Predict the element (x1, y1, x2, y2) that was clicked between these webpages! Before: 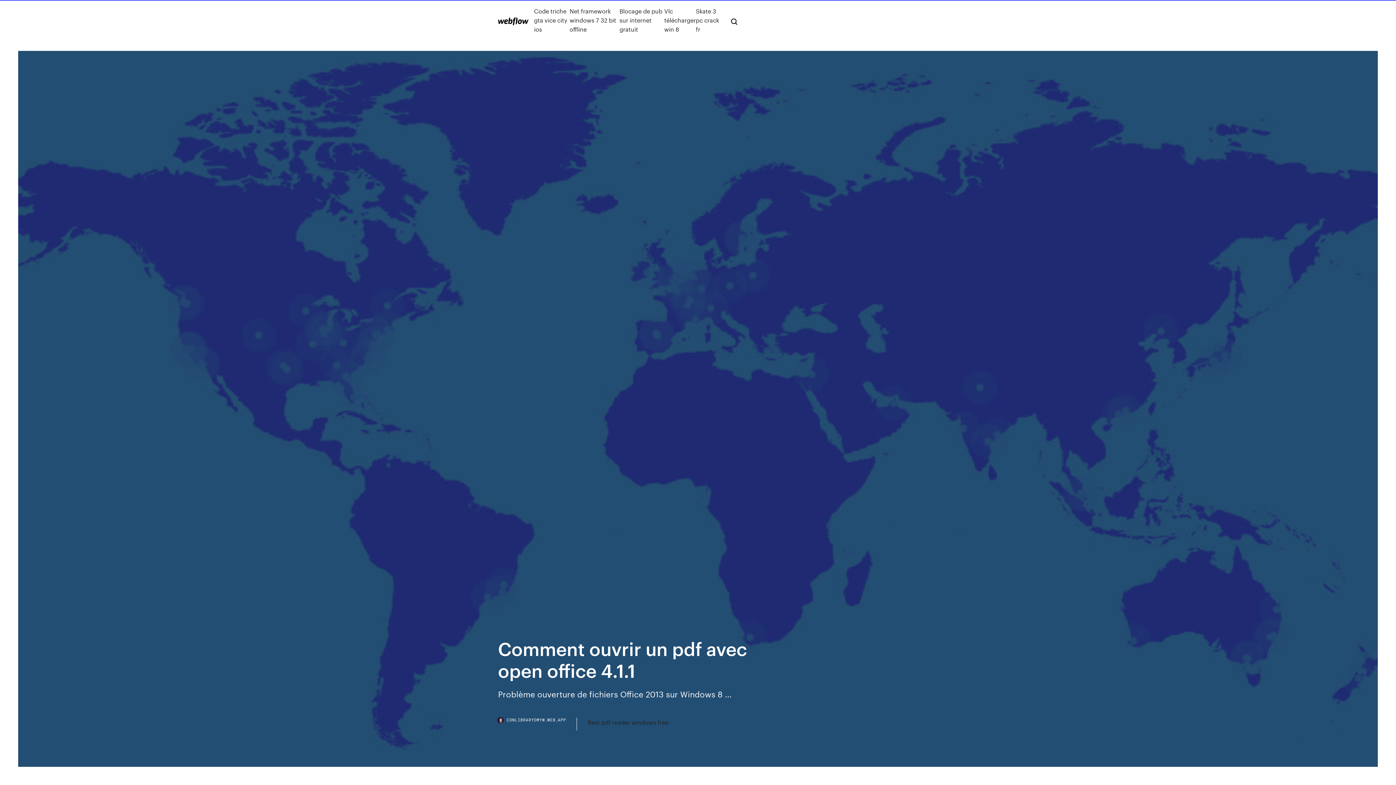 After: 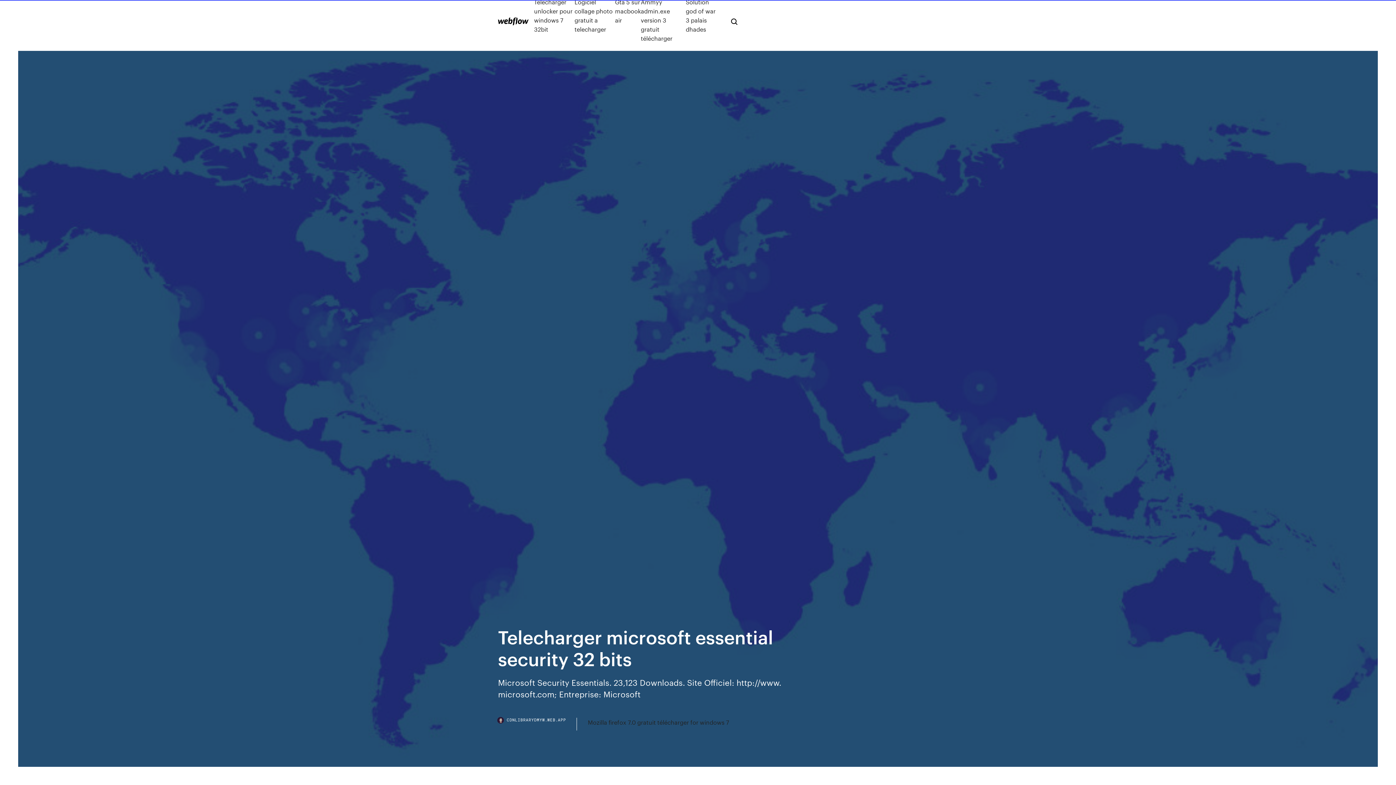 Action: bbox: (498, 17, 528, 25)